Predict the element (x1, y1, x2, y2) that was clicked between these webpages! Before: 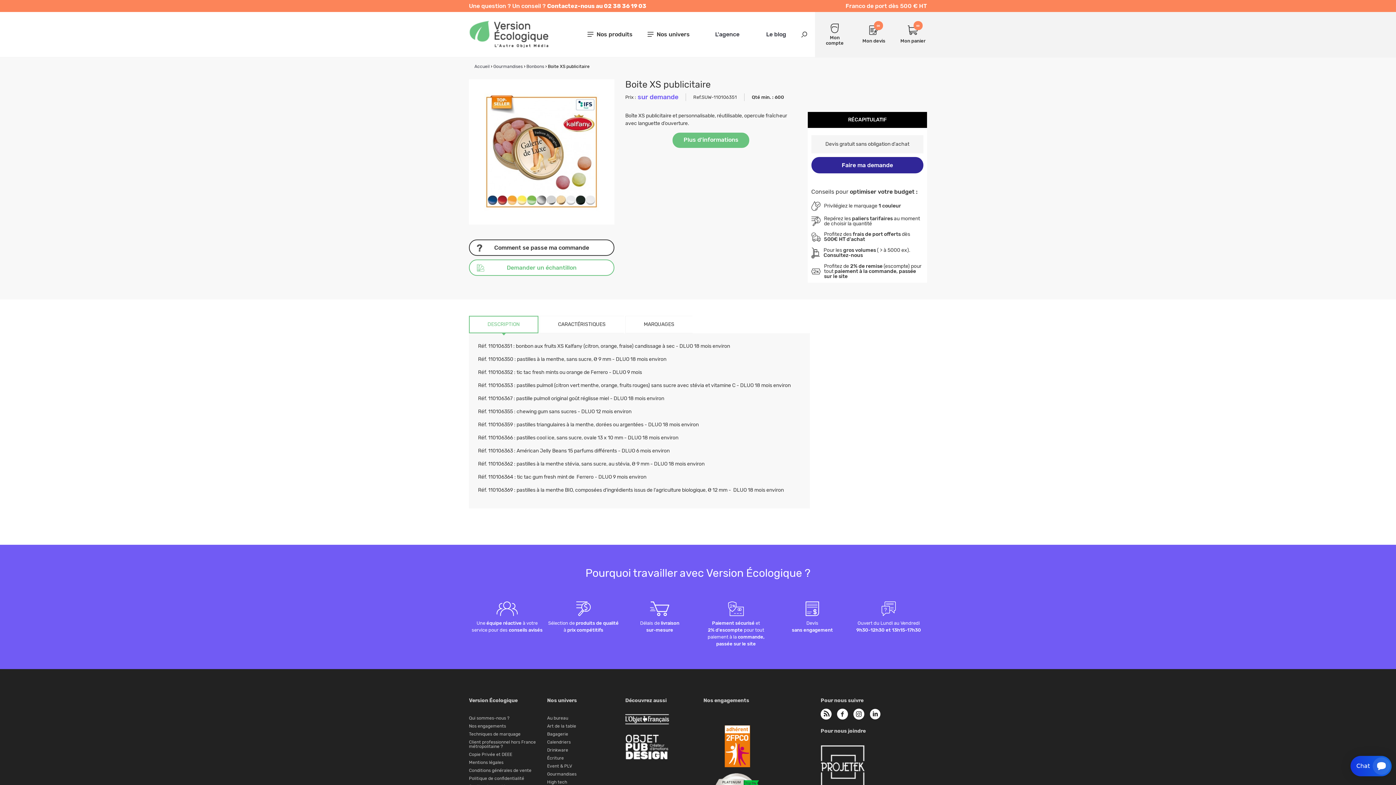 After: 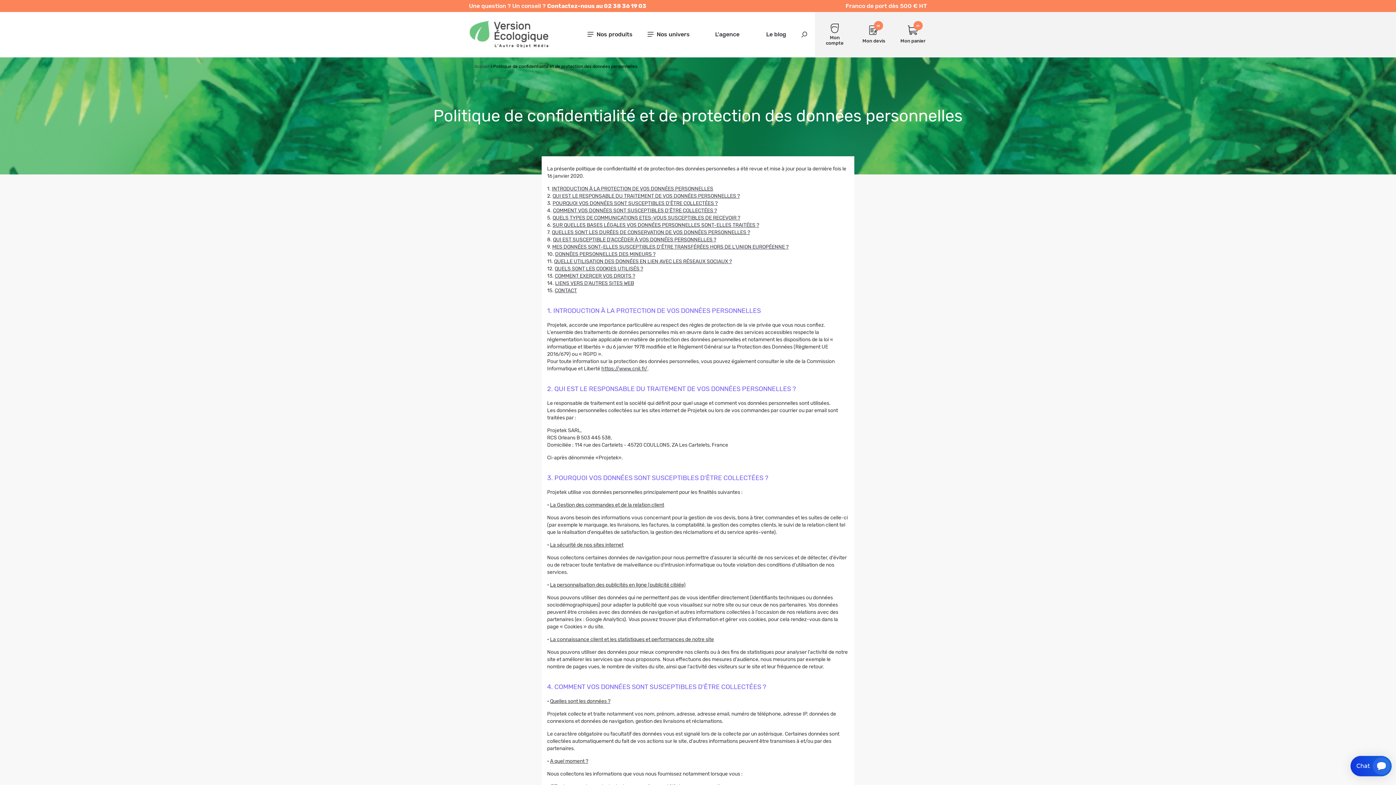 Action: bbox: (469, 774, 536, 782) label: Politique de confidentialité